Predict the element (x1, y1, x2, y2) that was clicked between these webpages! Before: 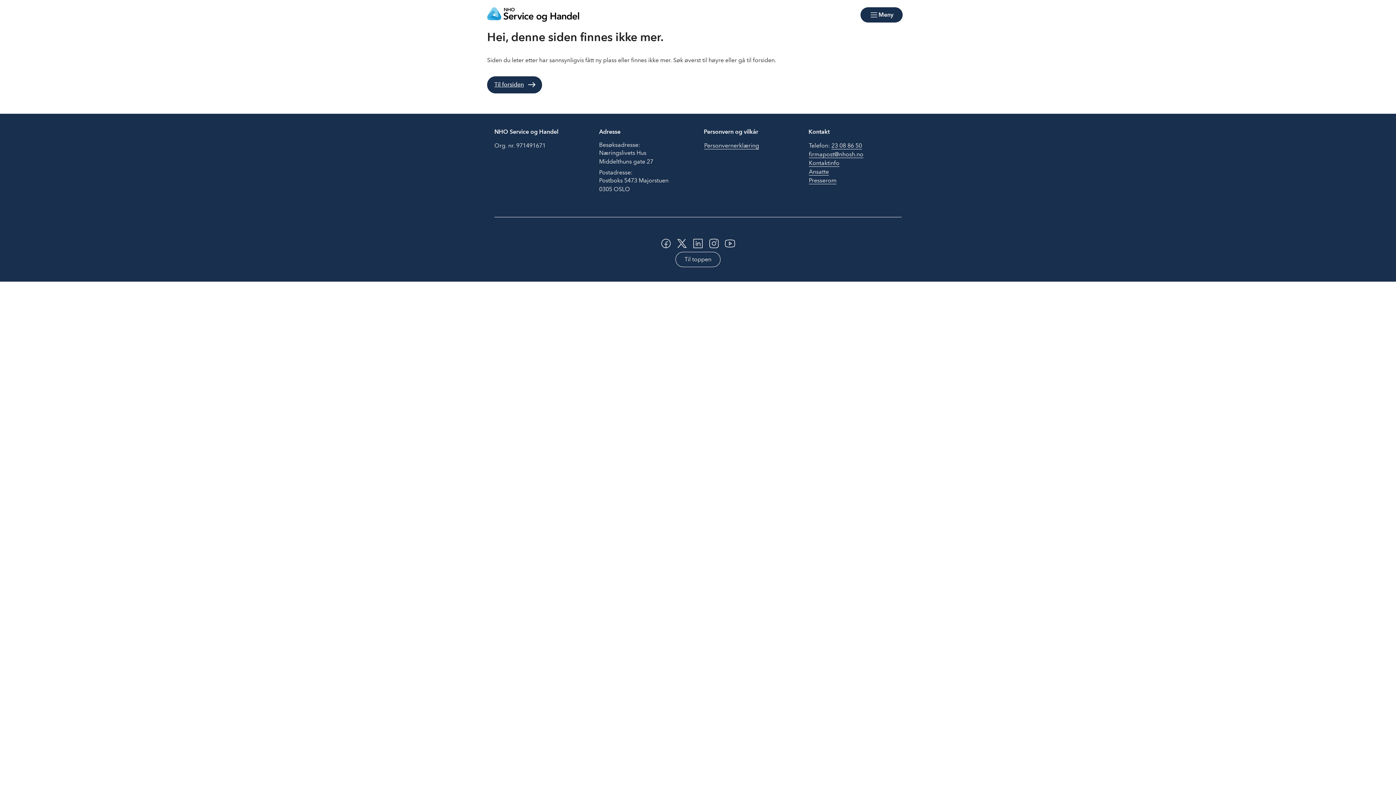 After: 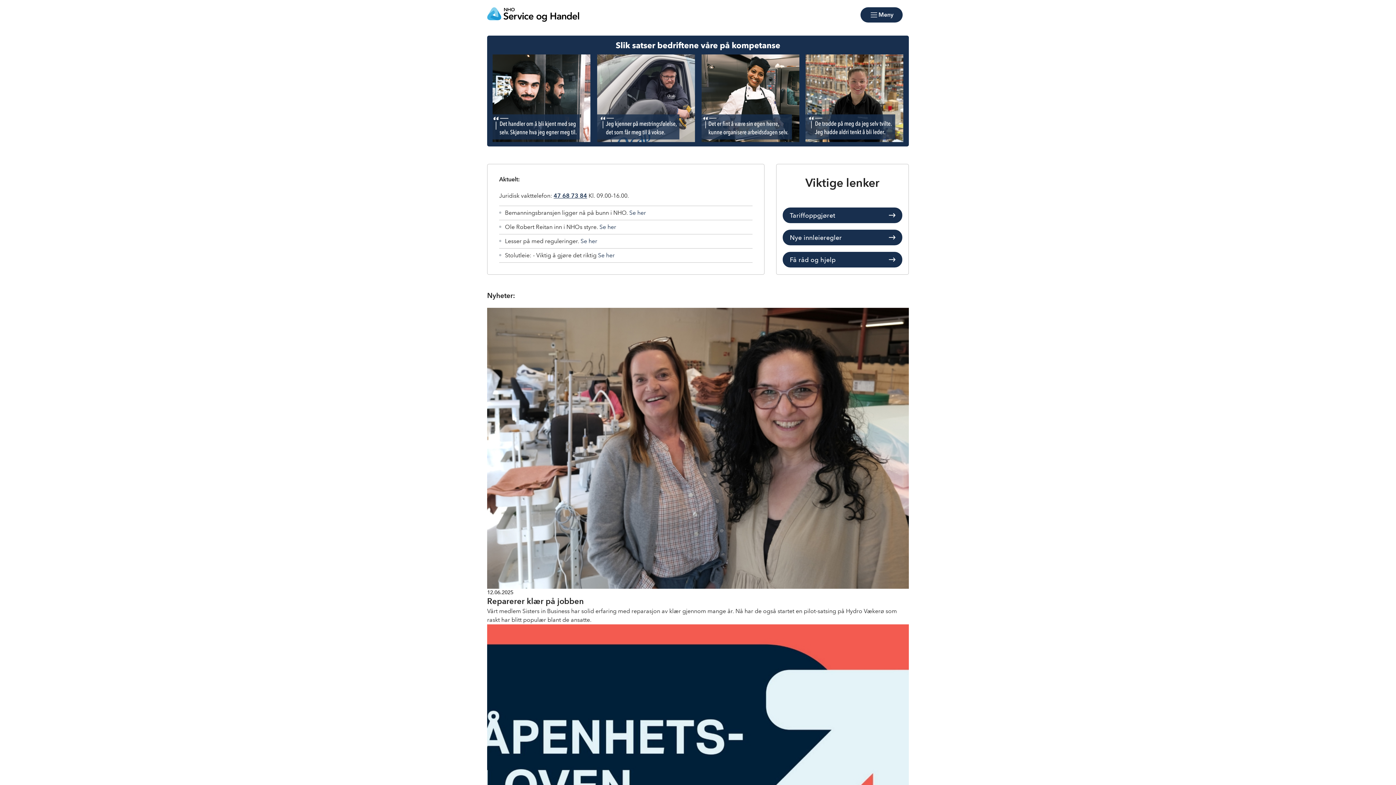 Action: label: Til forsiden bbox: (487, 76, 542, 93)